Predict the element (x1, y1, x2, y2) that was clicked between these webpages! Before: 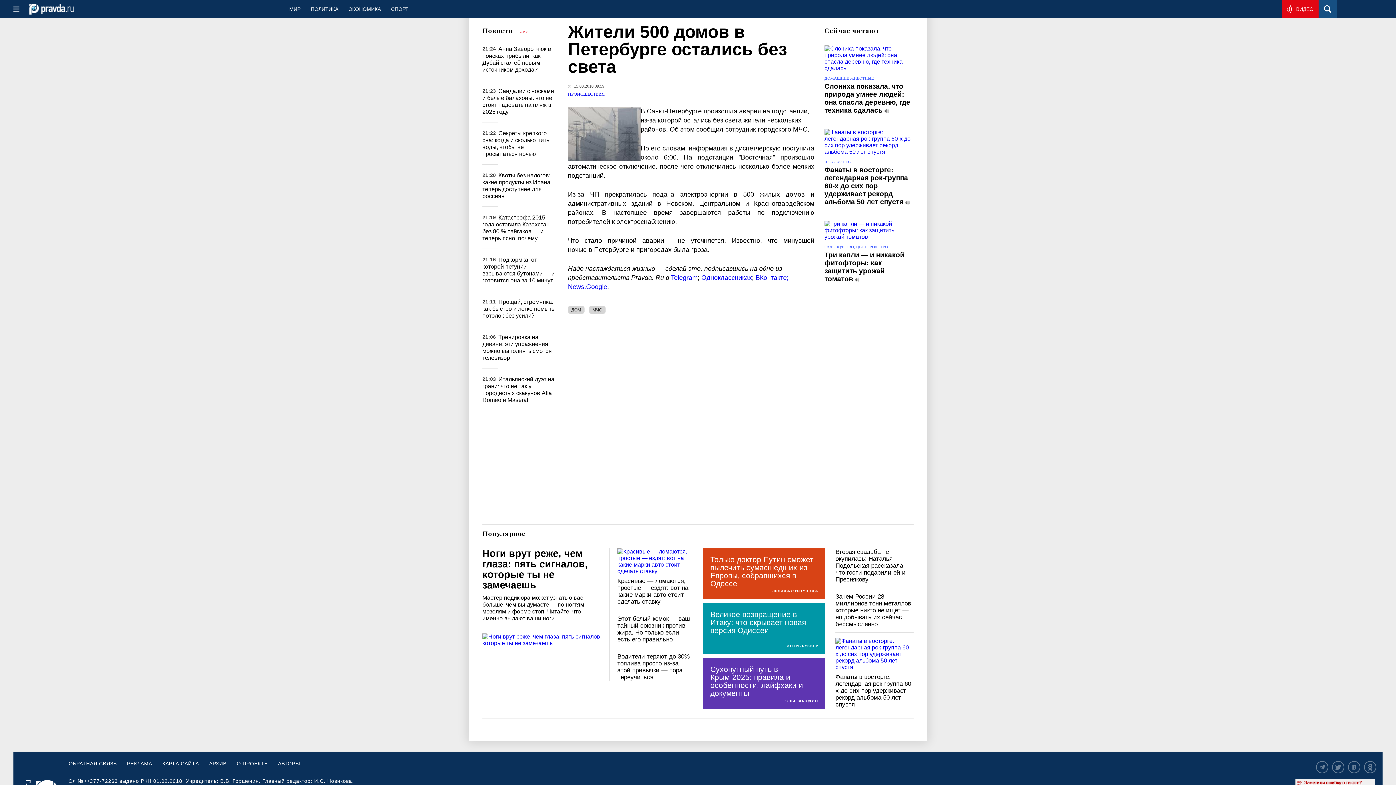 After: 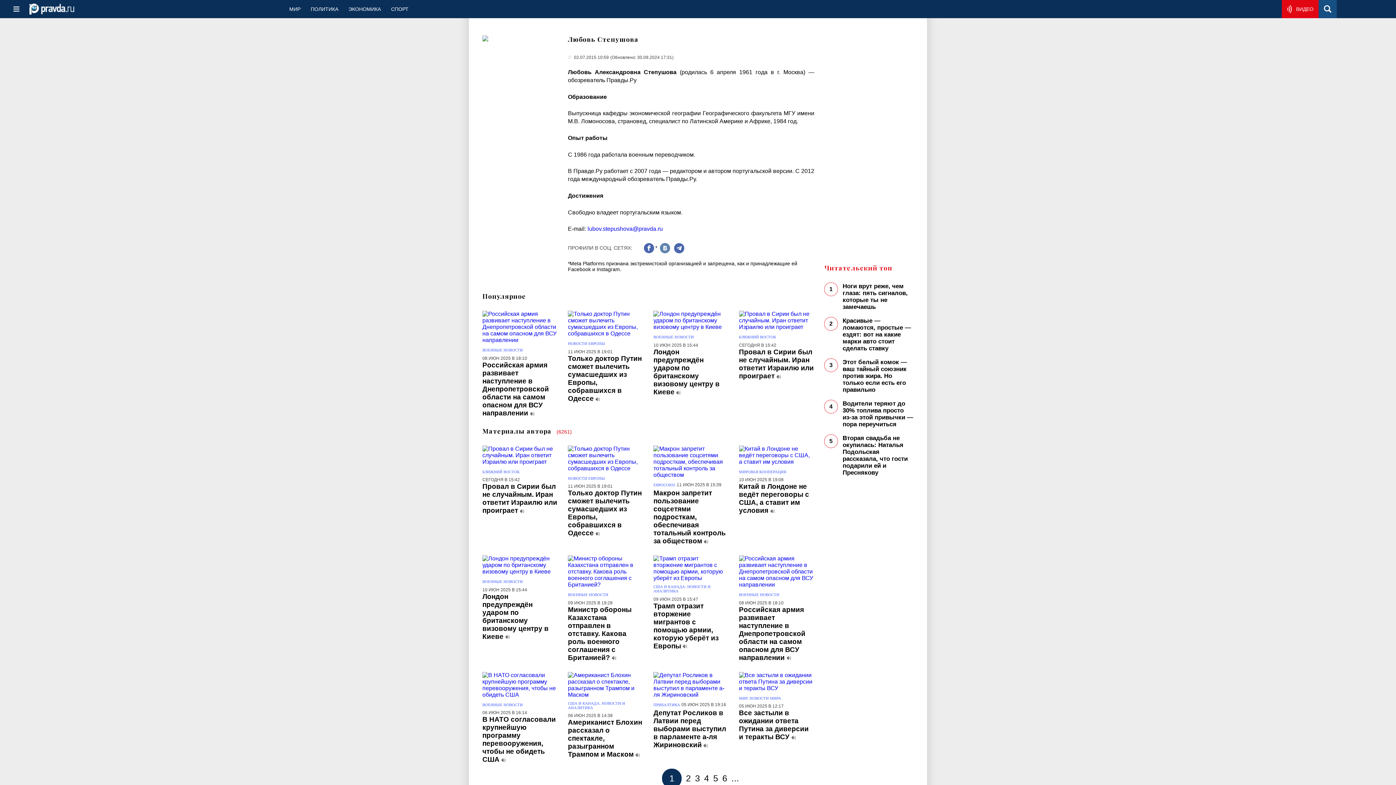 Action: bbox: (703, 589, 825, 593) label: ЛЮБОВЬ СТЕПУШОВА